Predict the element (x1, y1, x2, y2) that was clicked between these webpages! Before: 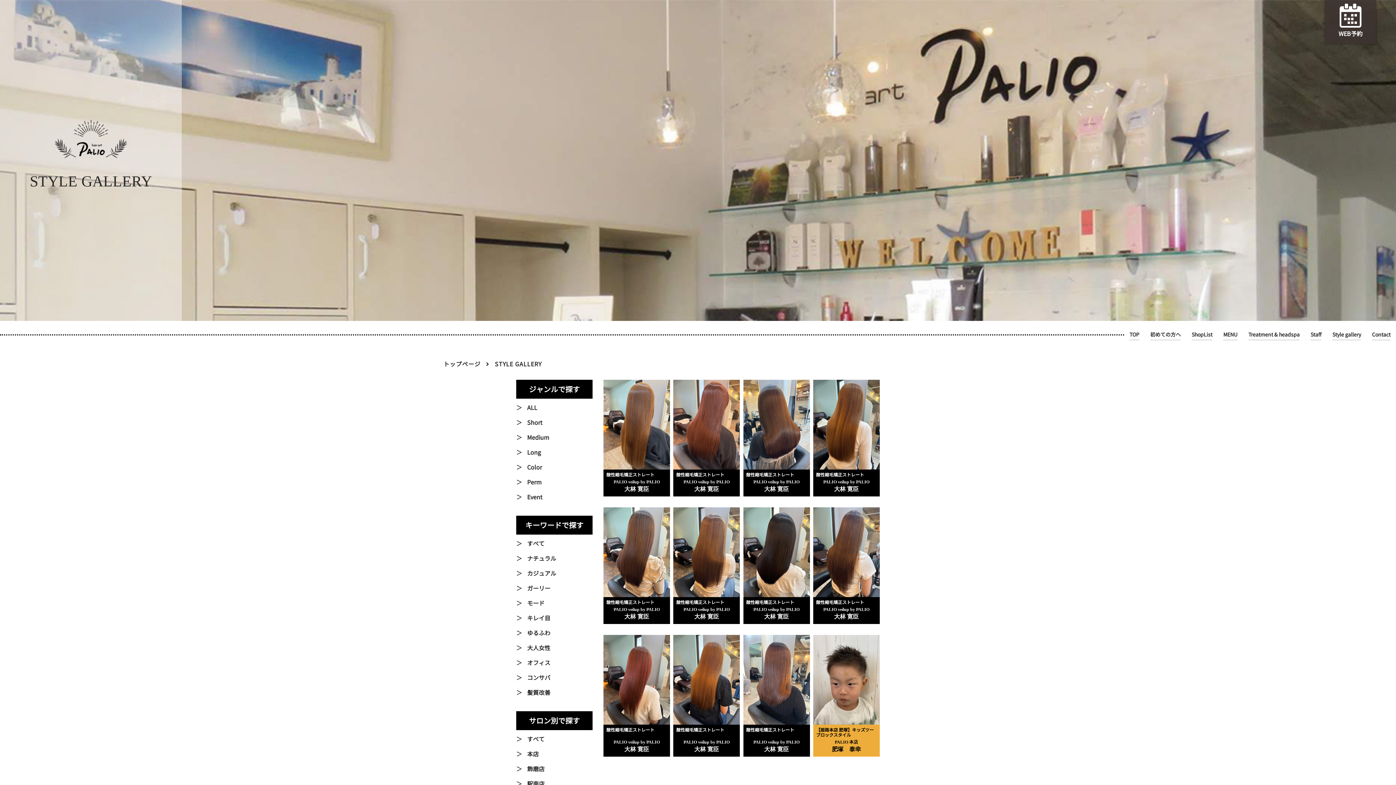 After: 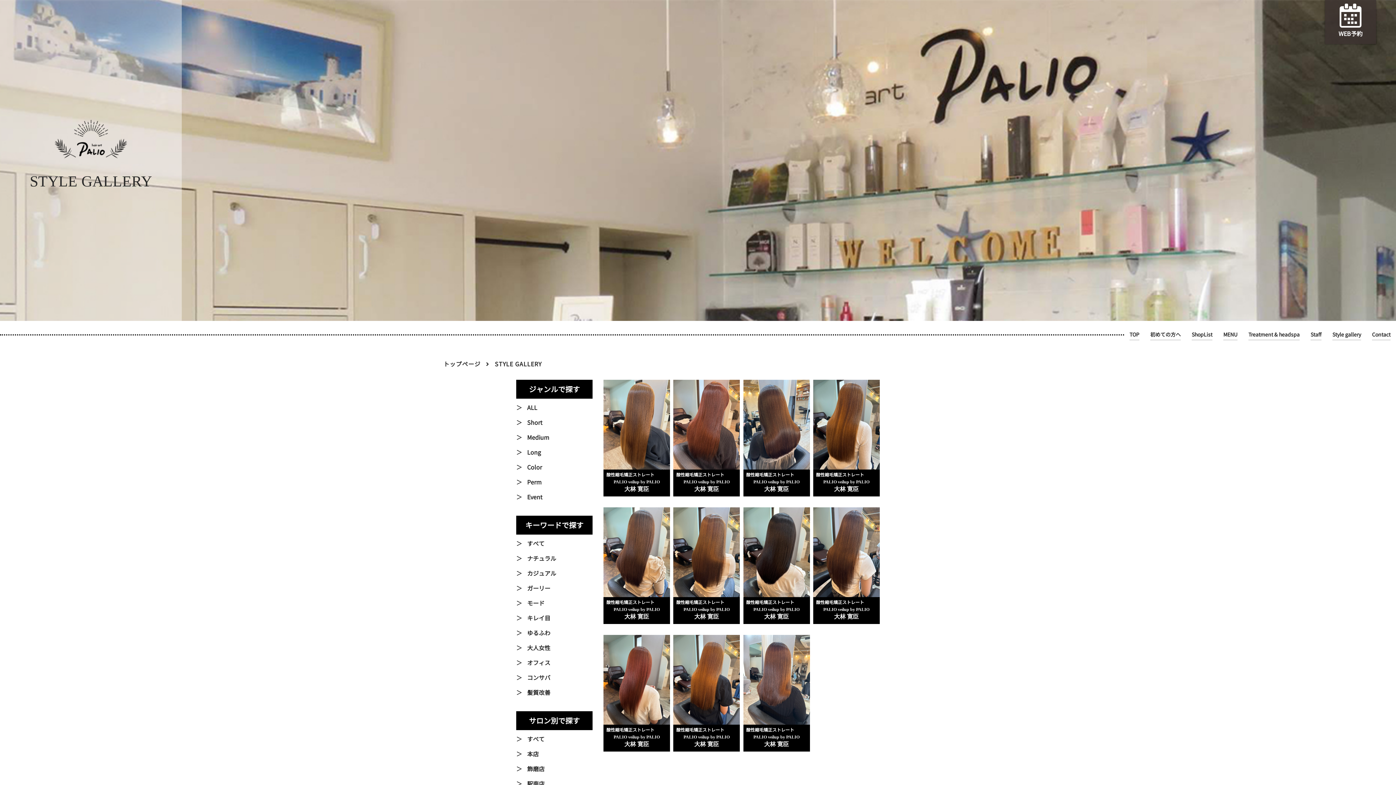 Action: bbox: (527, 493, 542, 501) label: Event